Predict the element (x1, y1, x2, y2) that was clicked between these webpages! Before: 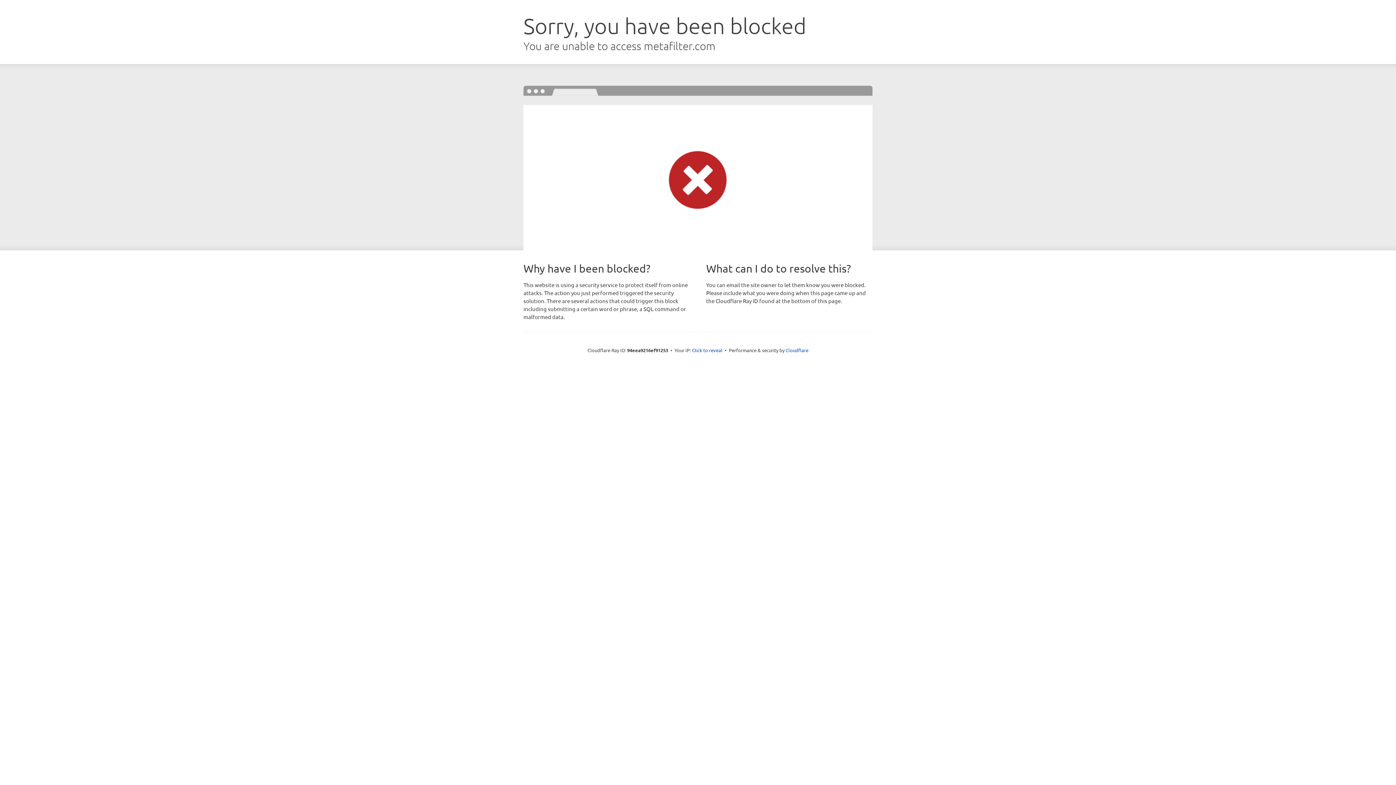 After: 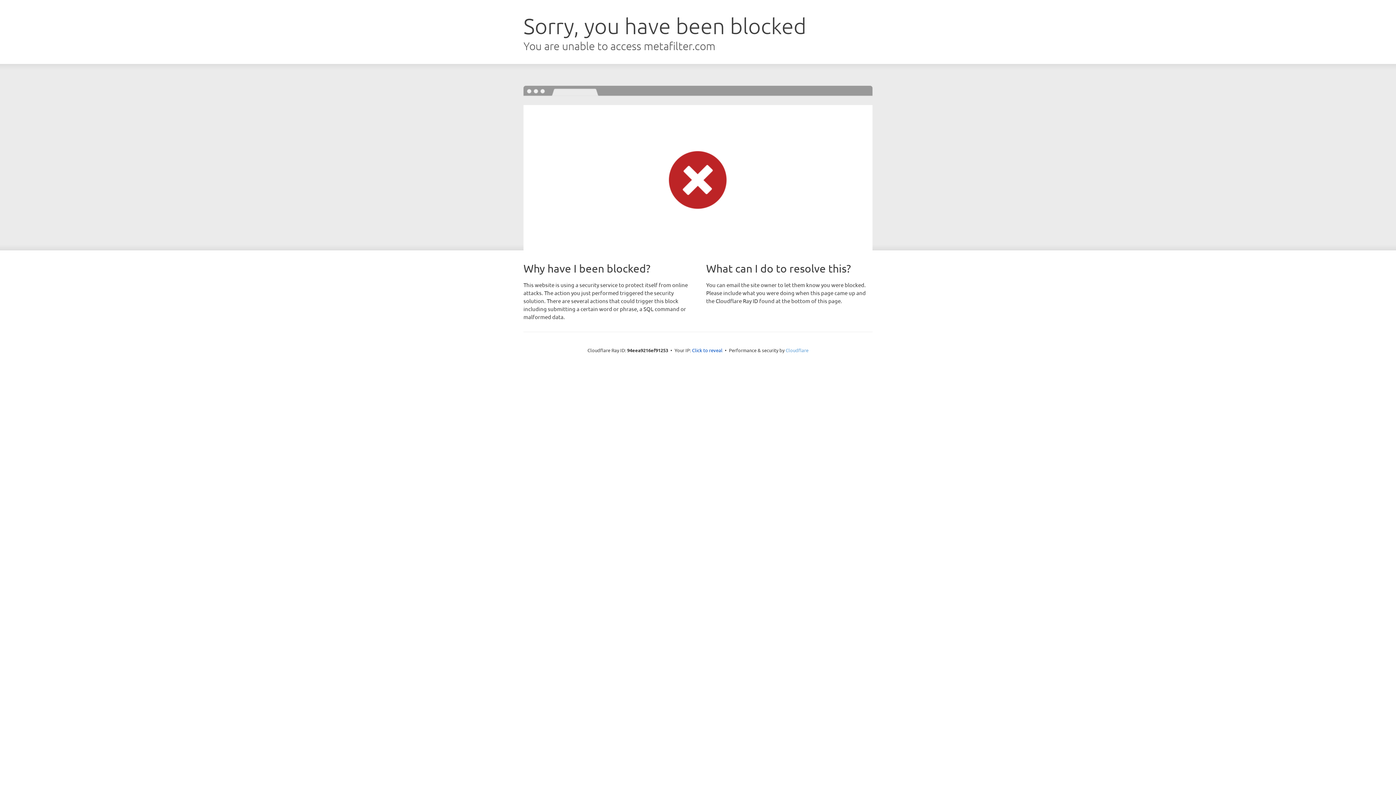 Action: label: Cloudflare bbox: (785, 347, 808, 353)